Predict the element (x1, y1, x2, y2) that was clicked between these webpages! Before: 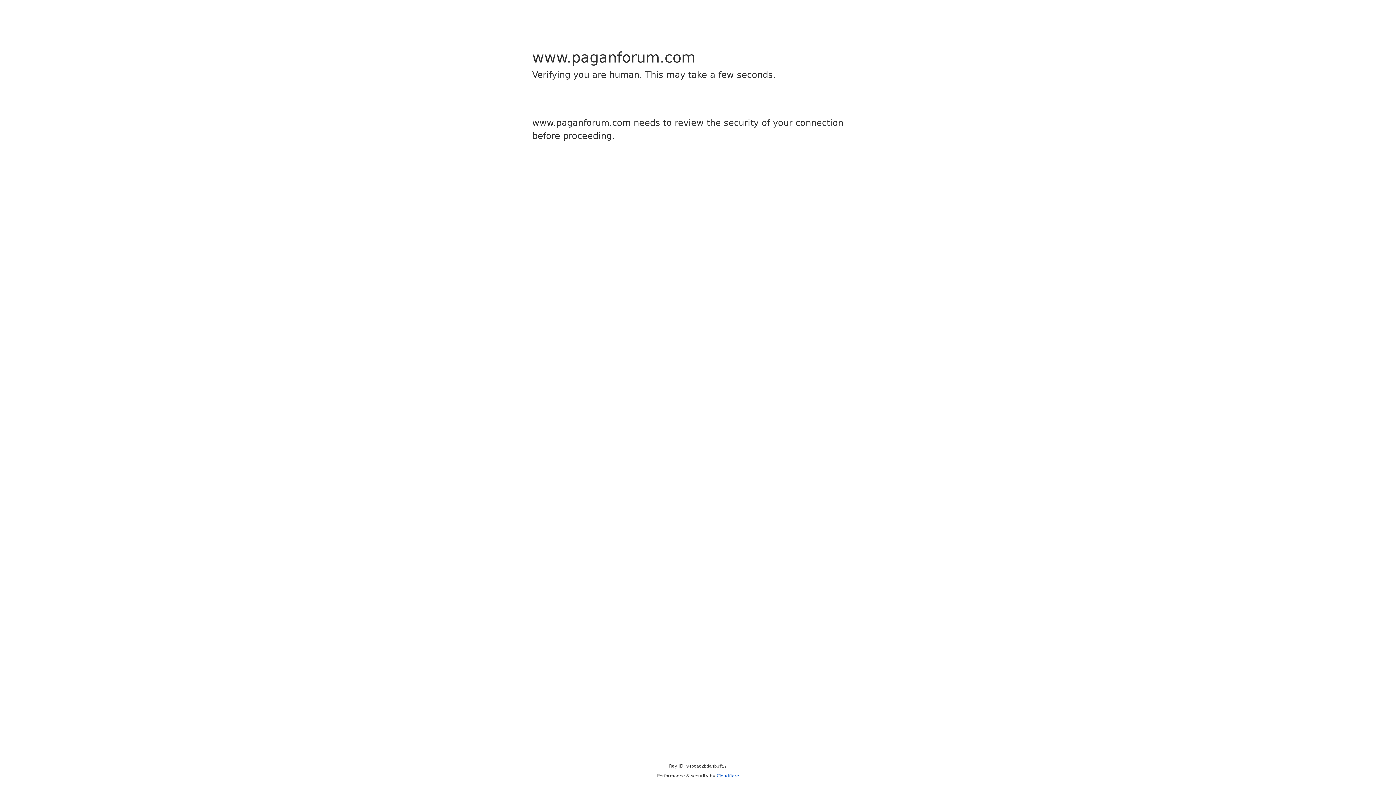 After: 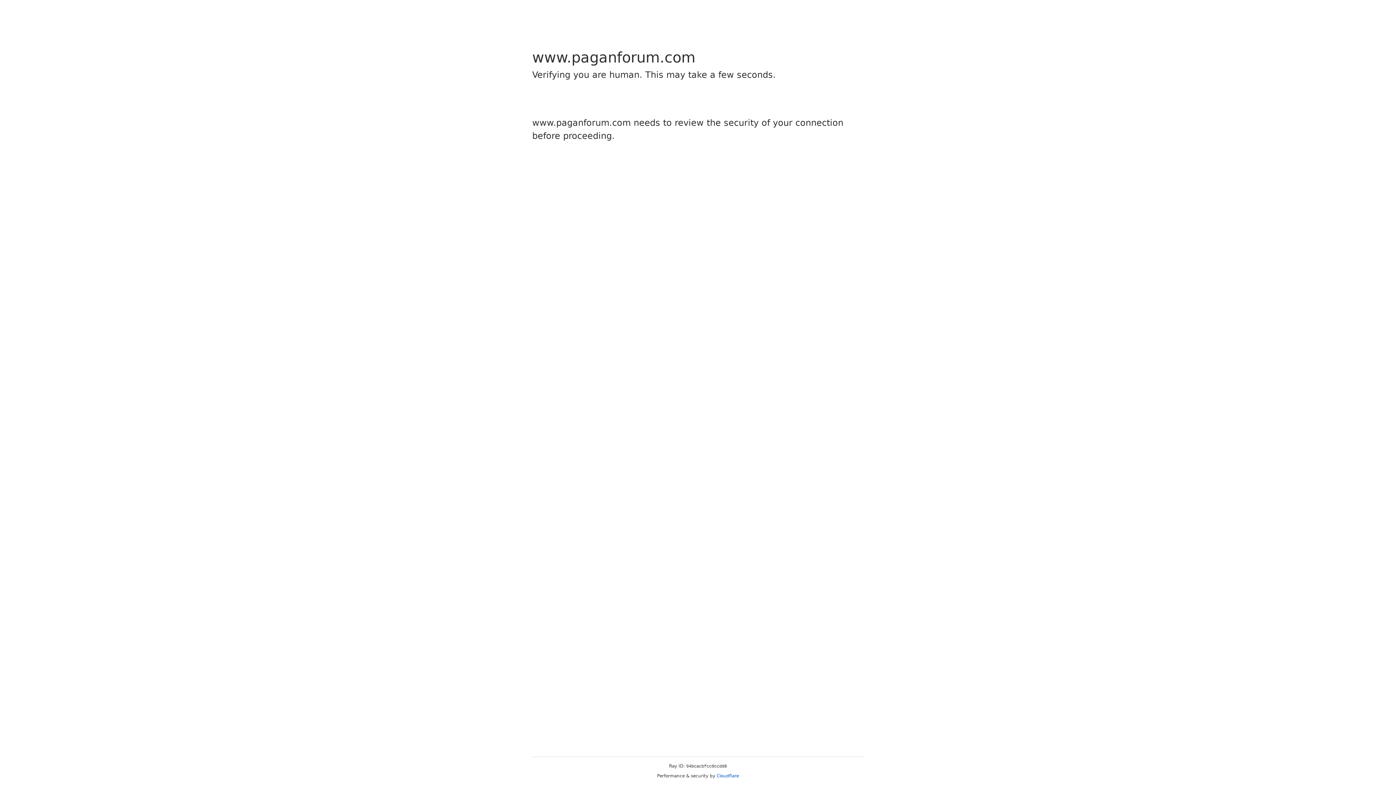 Action: label: Cloudflare bbox: (716, 773, 739, 778)